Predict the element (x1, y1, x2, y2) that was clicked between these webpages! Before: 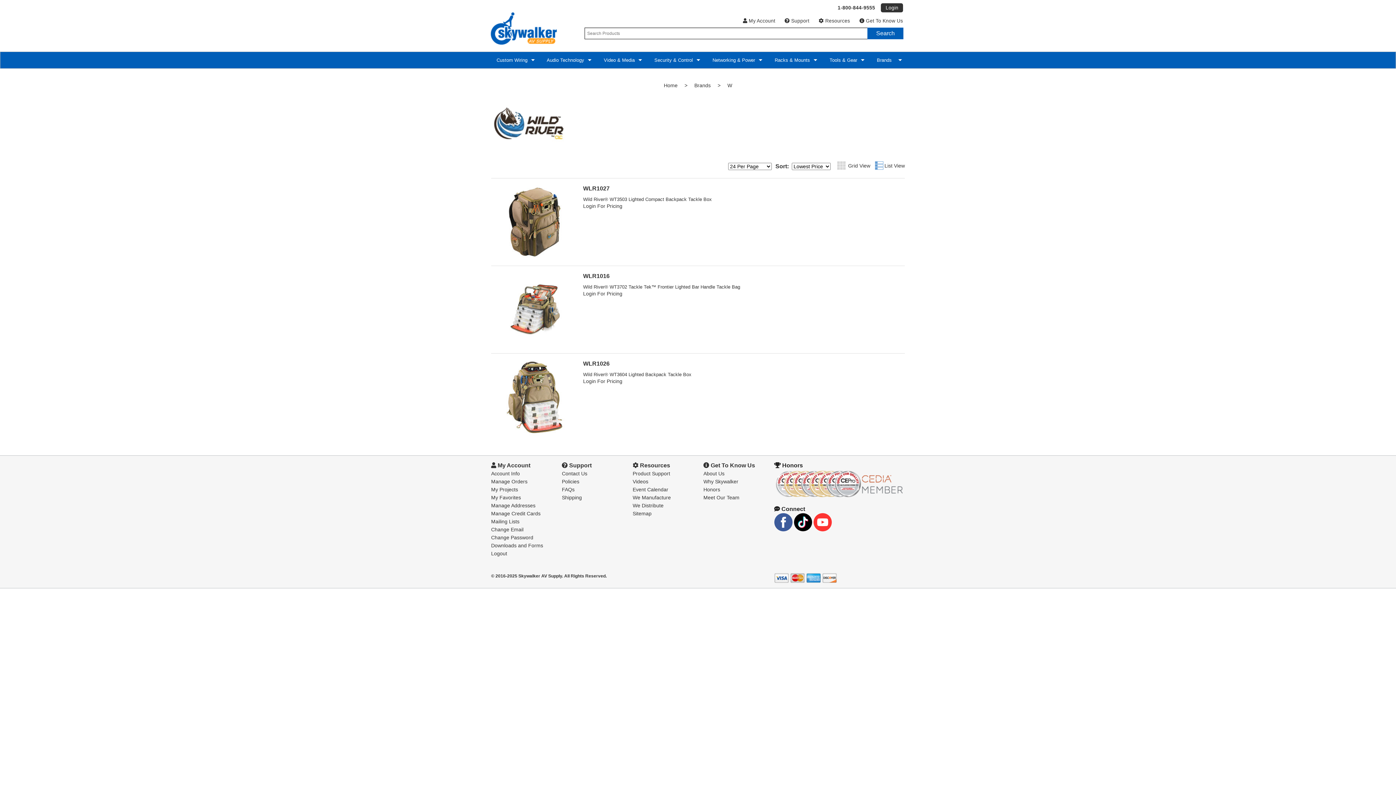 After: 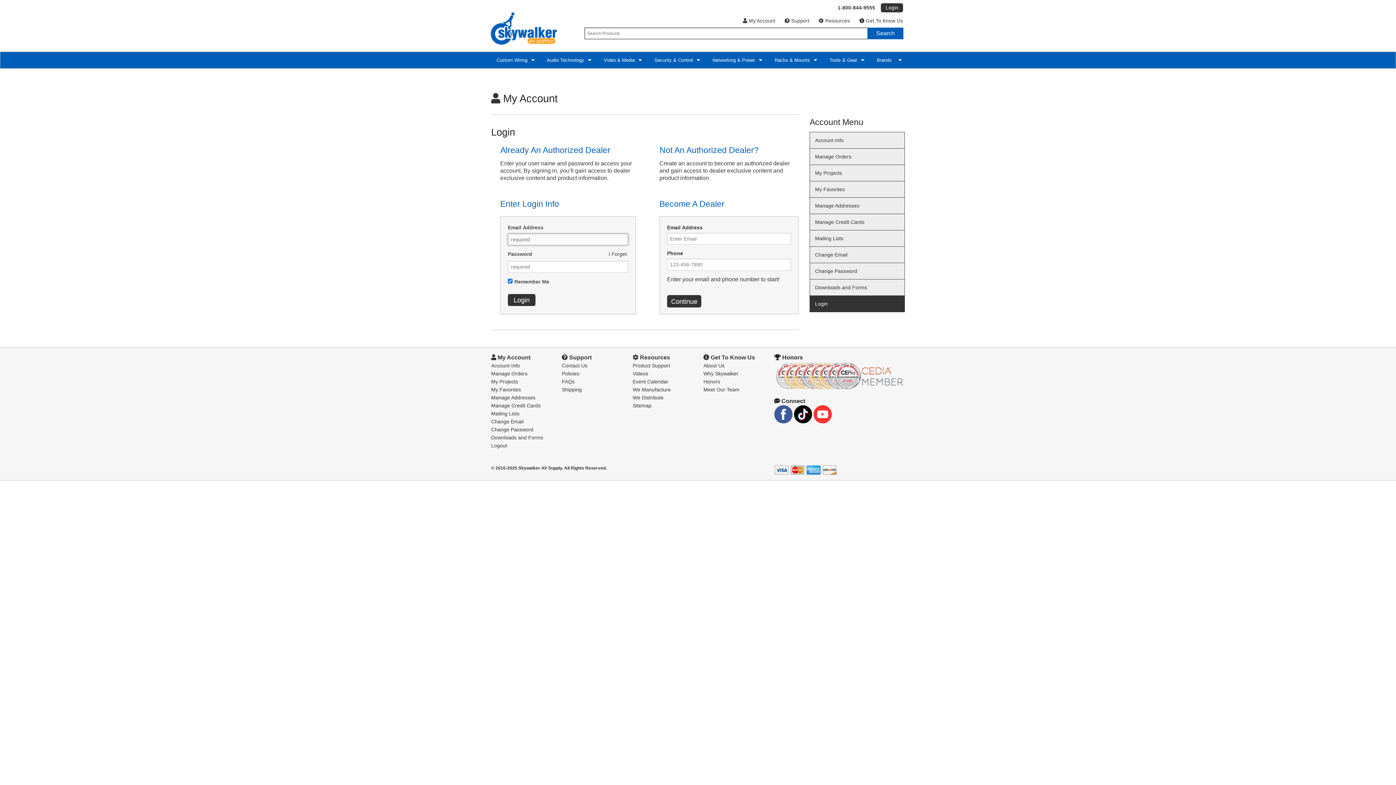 Action: label: Logout bbox: (491, 551, 507, 556)